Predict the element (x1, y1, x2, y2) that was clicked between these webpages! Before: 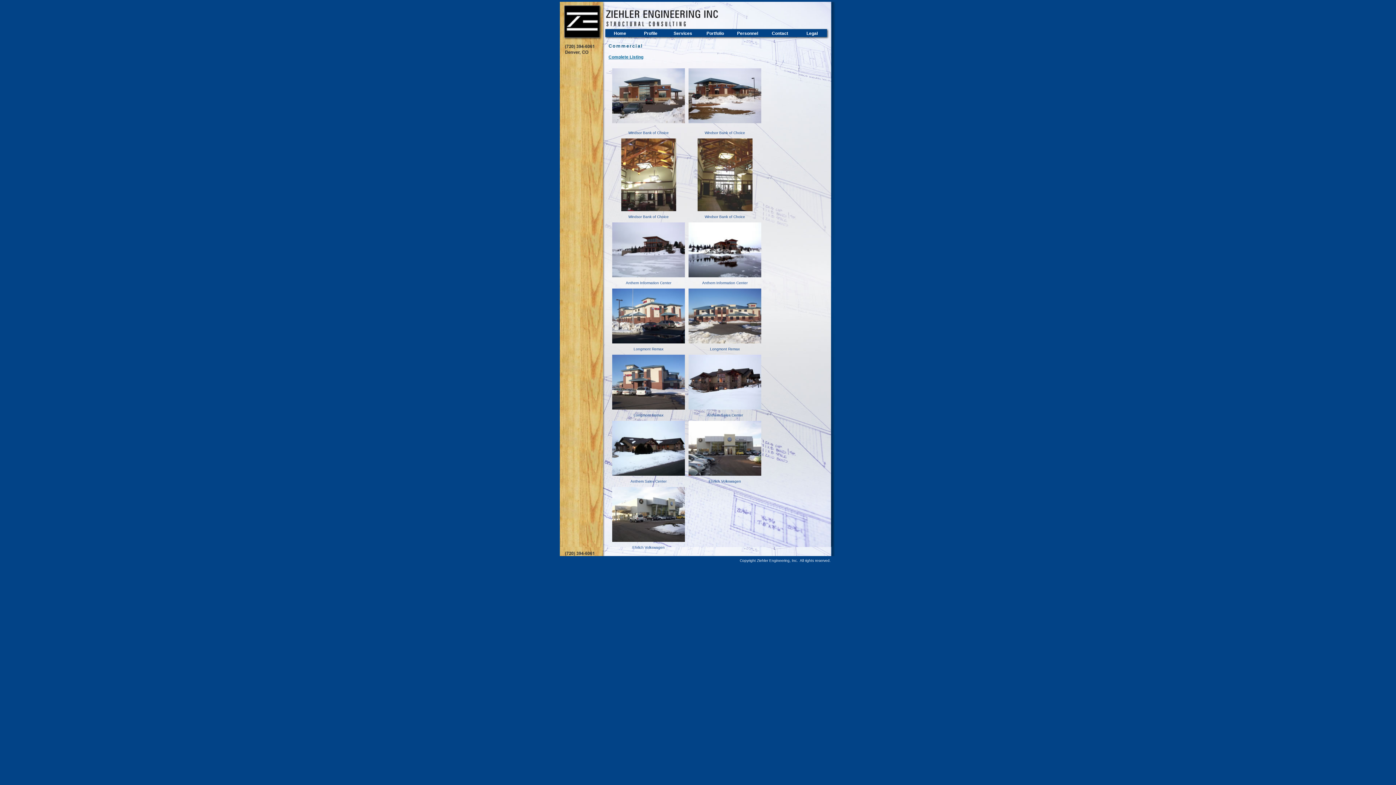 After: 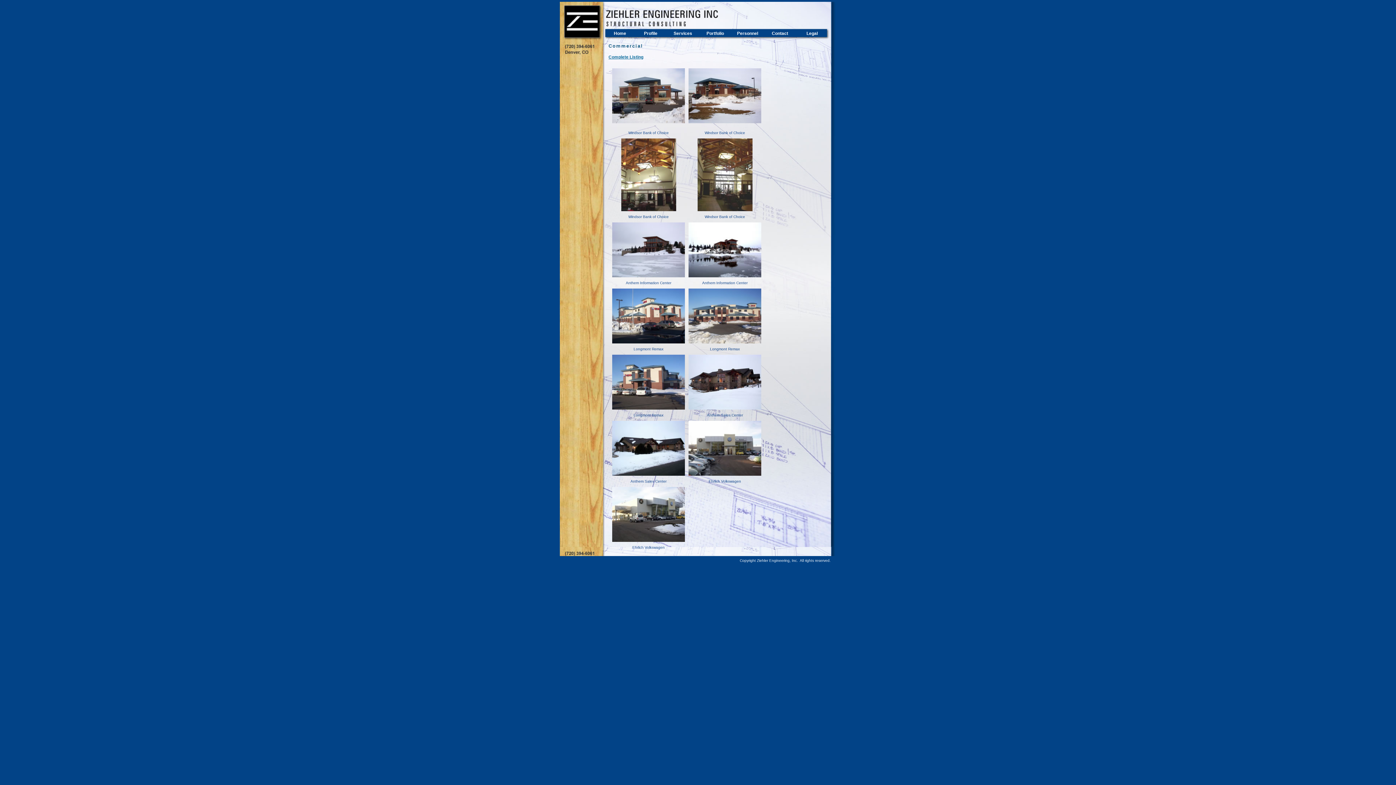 Action: bbox: (612, 406, 685, 410)